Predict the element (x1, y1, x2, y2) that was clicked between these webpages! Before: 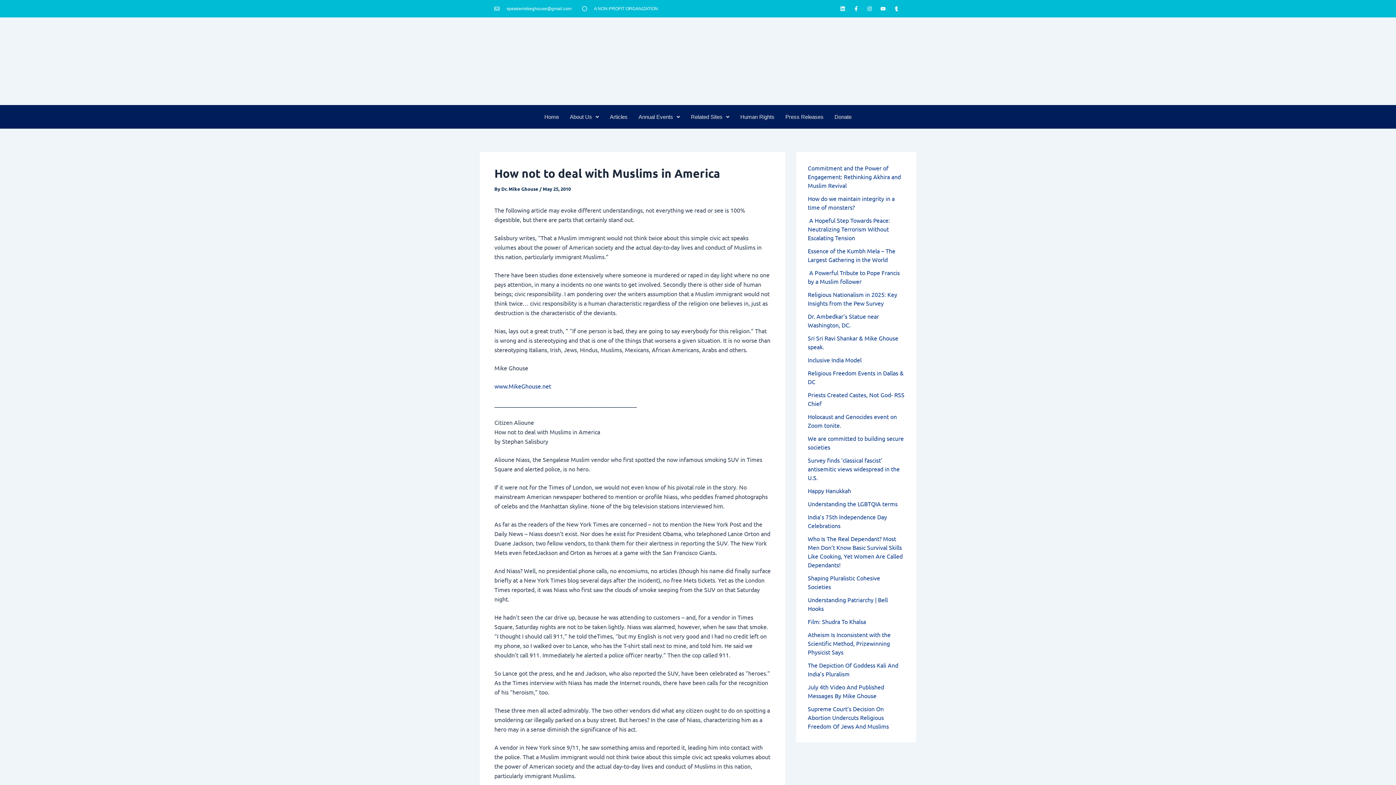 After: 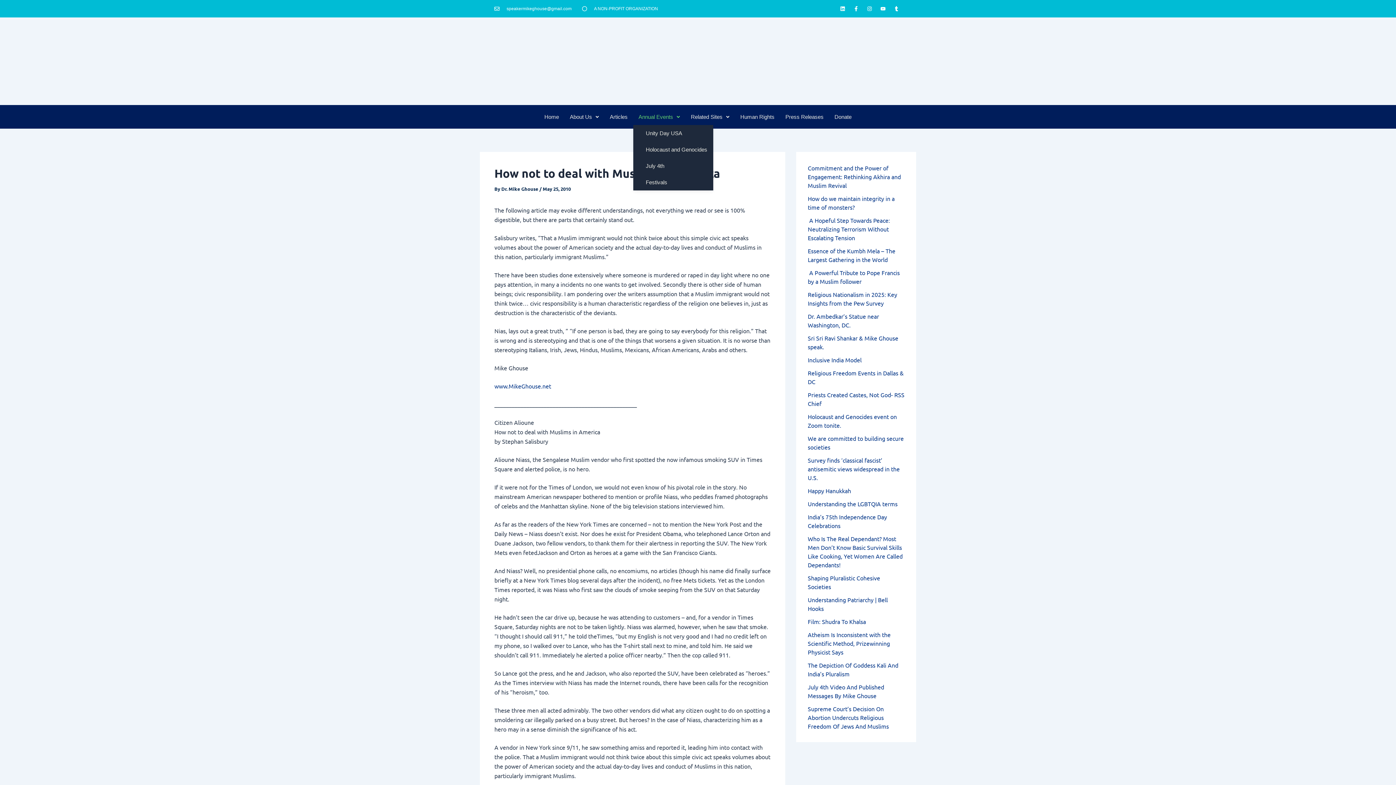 Action: label: Annual Events bbox: (633, 108, 685, 125)